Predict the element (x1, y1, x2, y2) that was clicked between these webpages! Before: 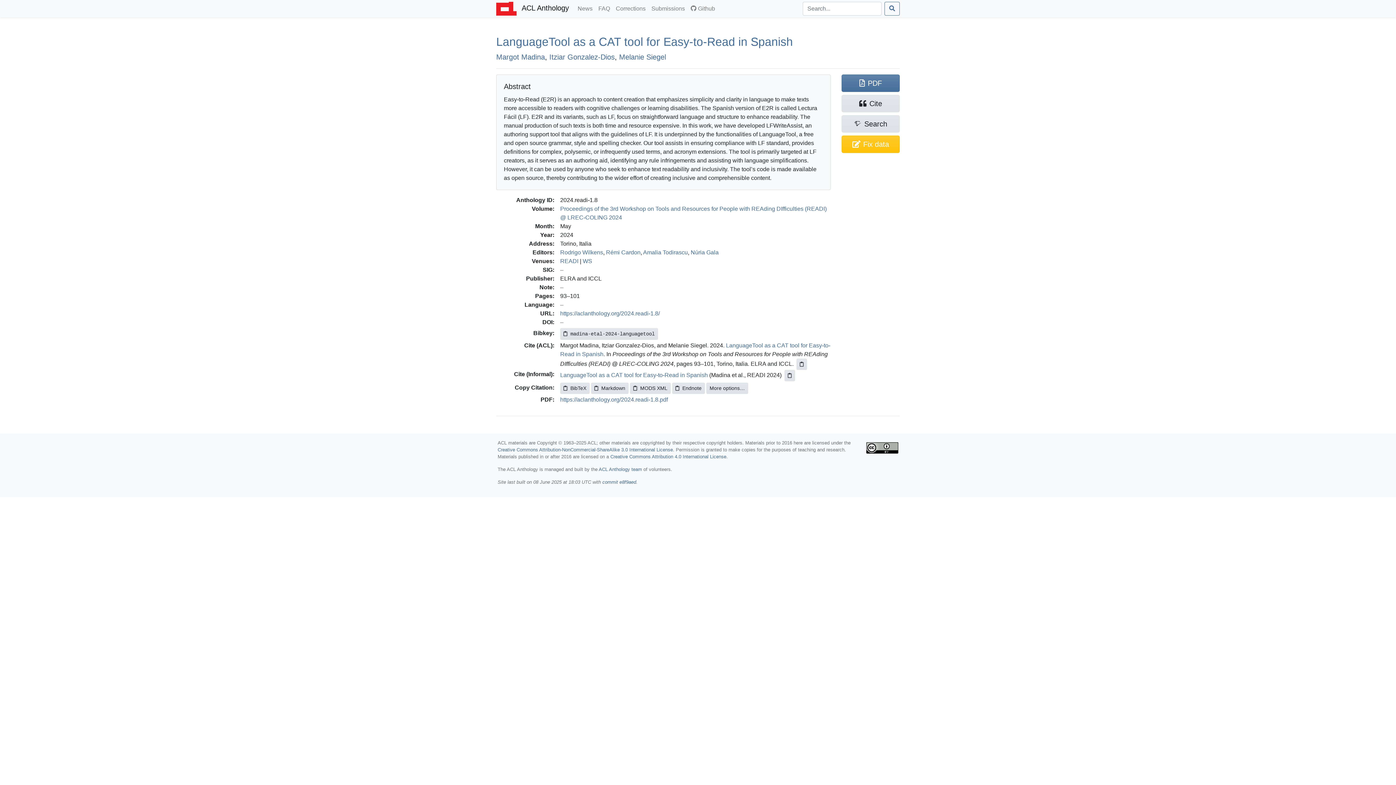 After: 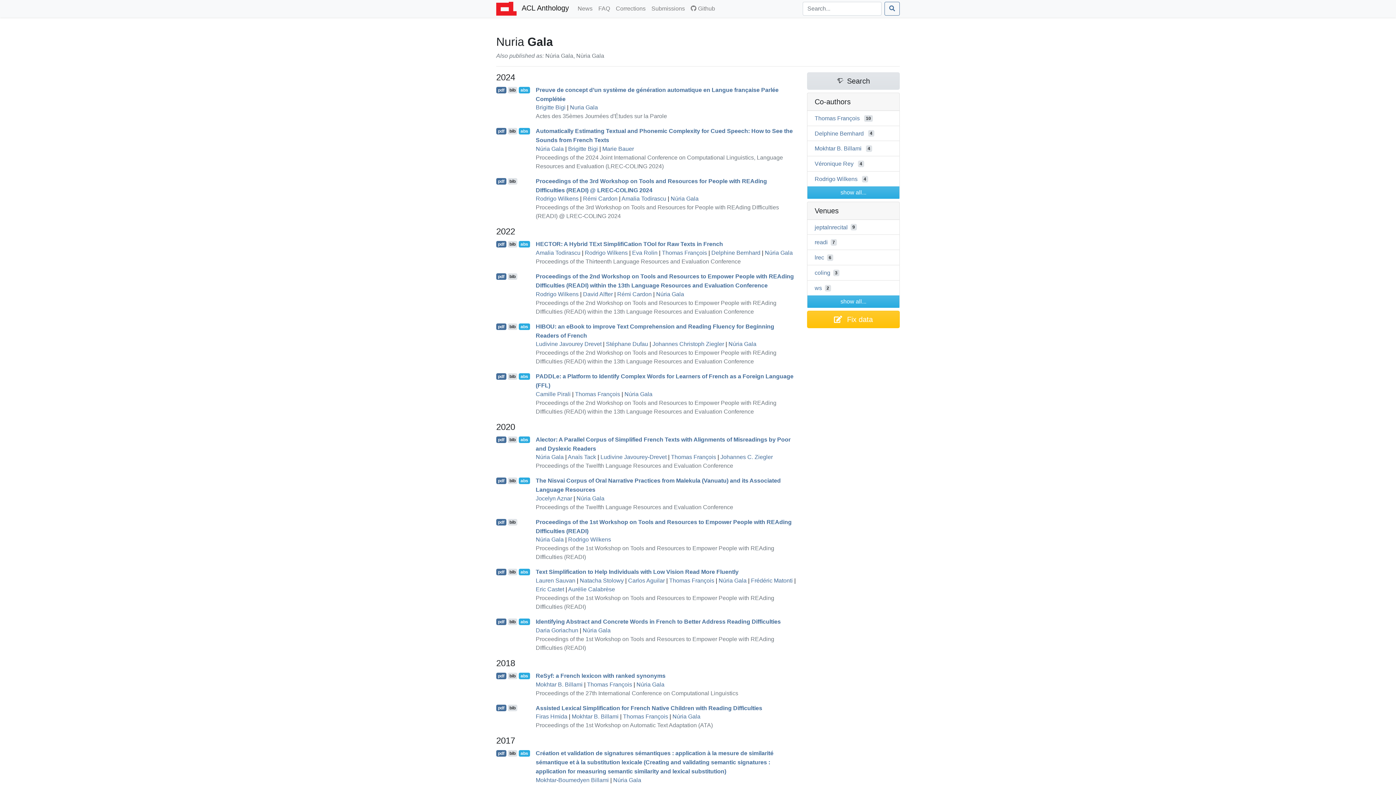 Action: bbox: (690, 249, 718, 255) label: Núria Gala